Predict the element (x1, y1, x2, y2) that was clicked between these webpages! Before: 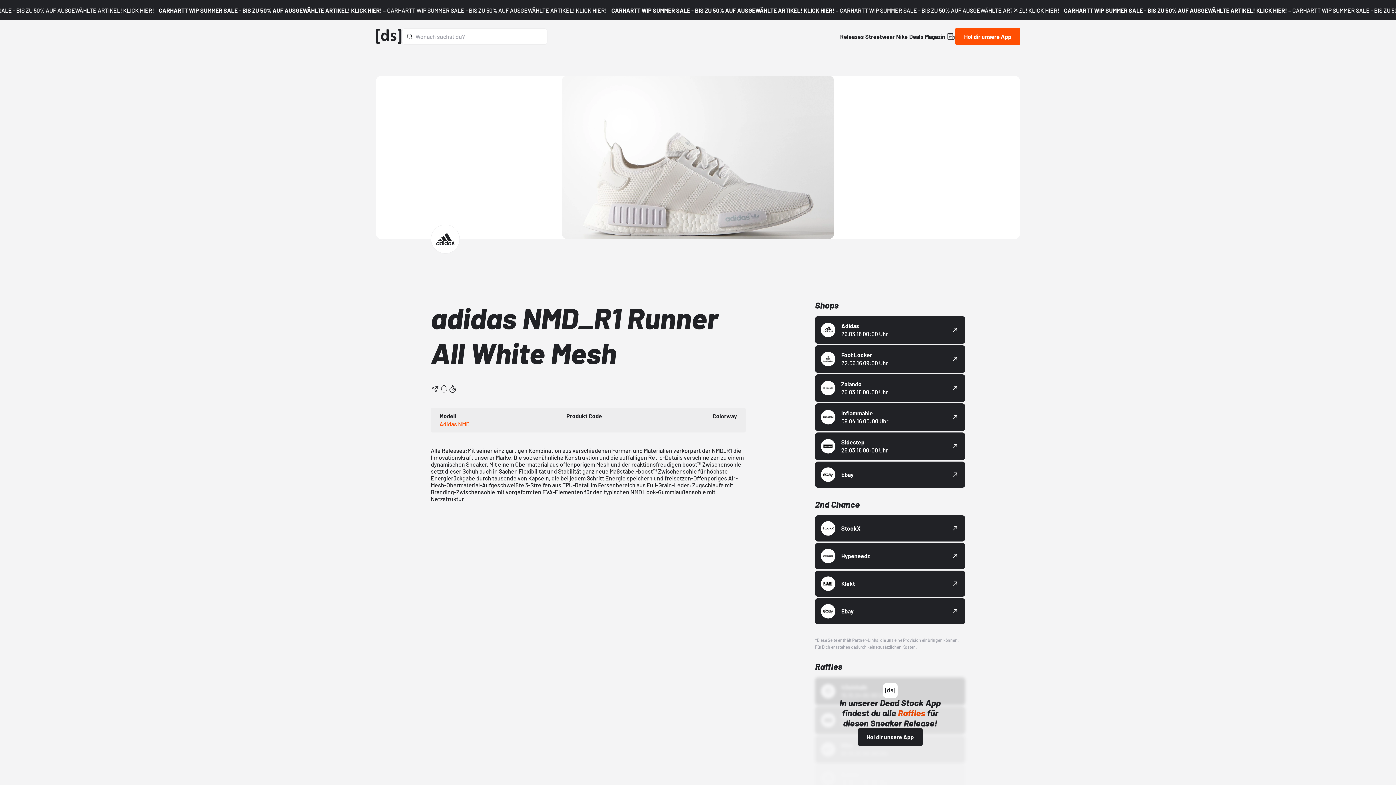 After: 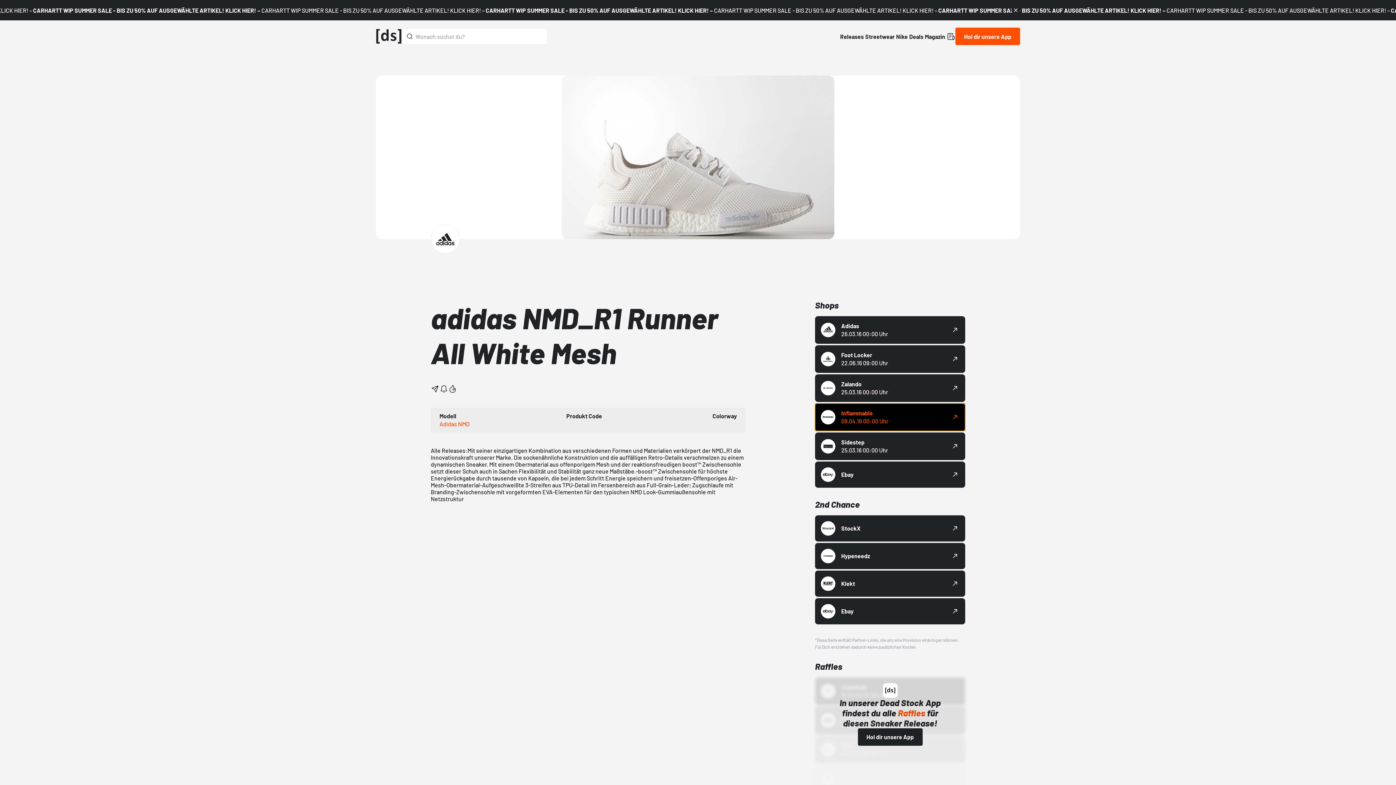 Action: bbox: (815, 403, 965, 431) label: Inflammable

09.04.16 00:00 Uhr